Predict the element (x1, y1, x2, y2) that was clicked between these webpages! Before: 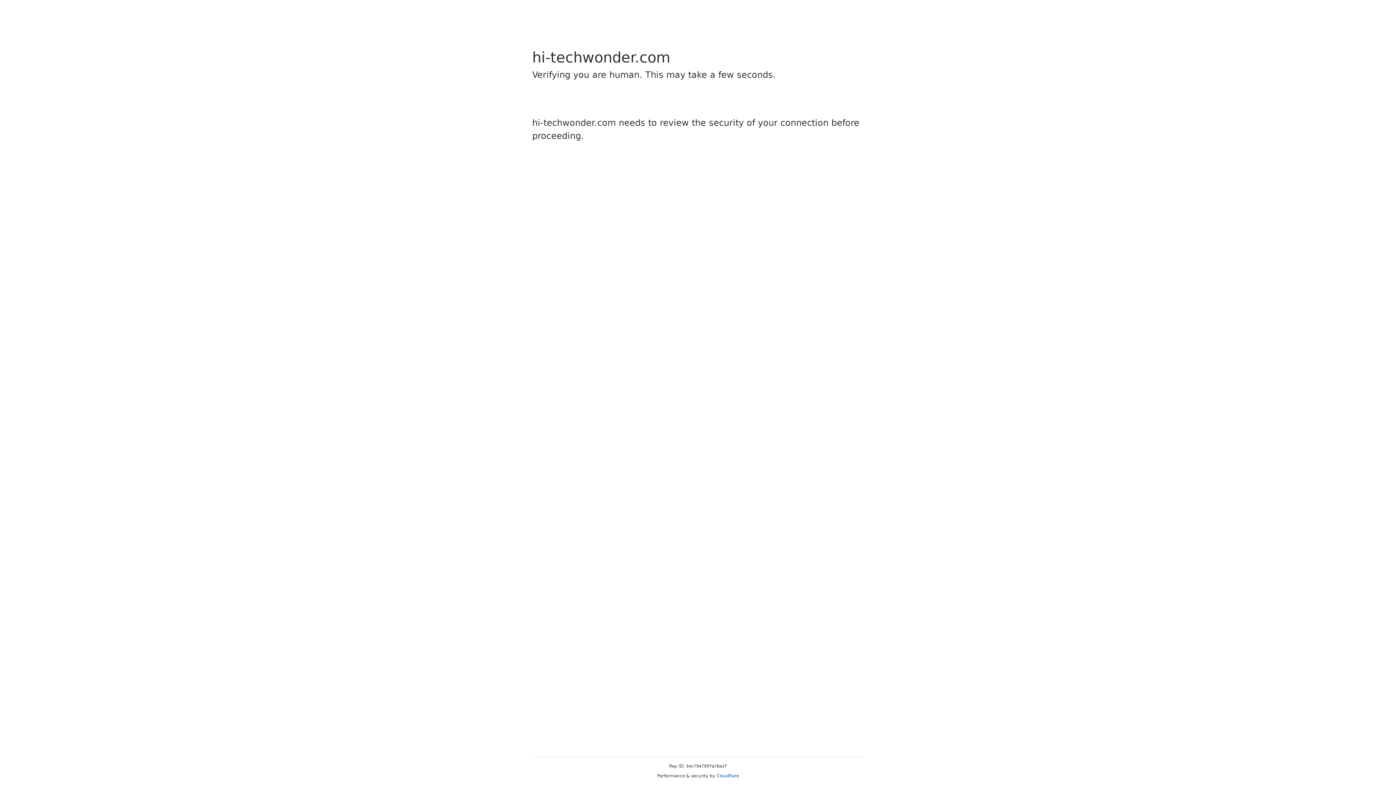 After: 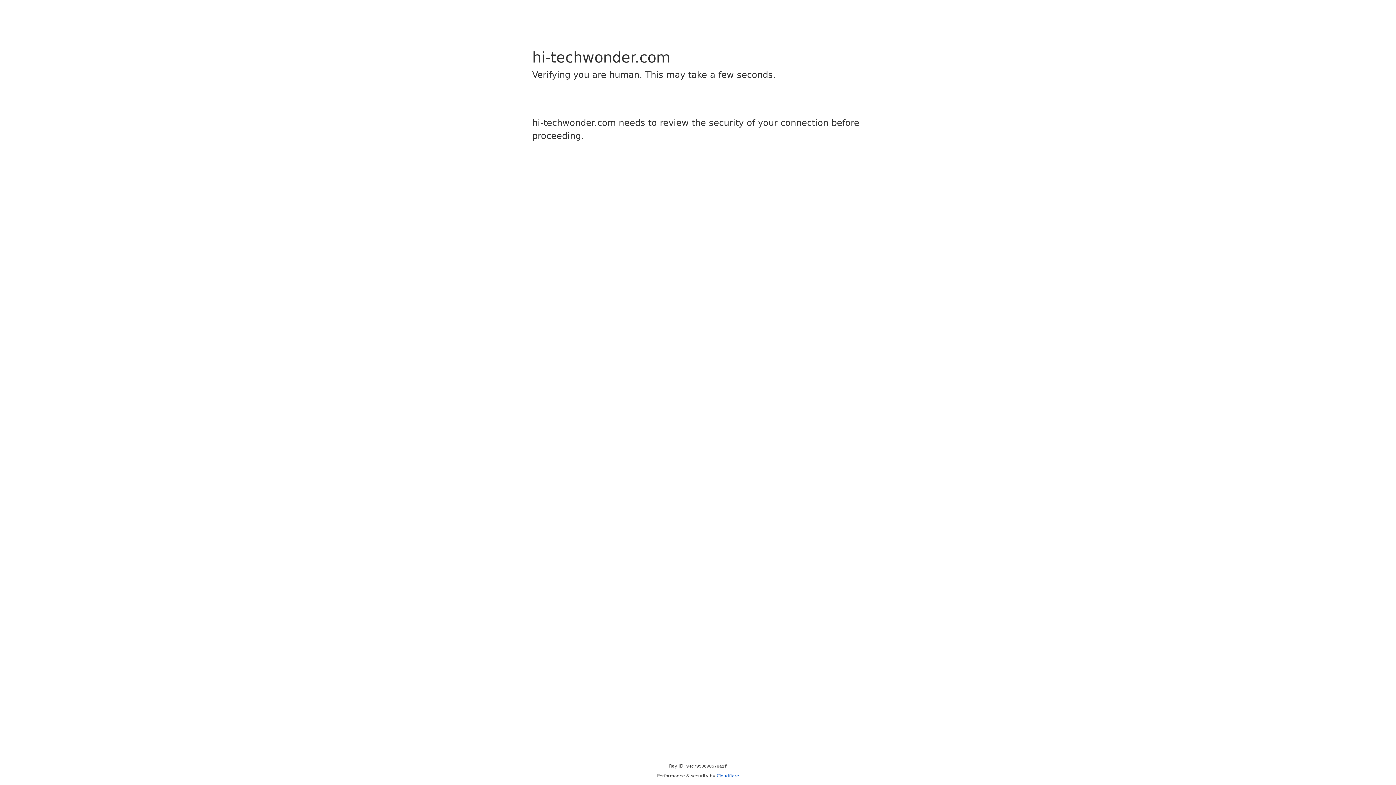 Action: bbox: (716, 773, 739, 778) label: Cloudflare